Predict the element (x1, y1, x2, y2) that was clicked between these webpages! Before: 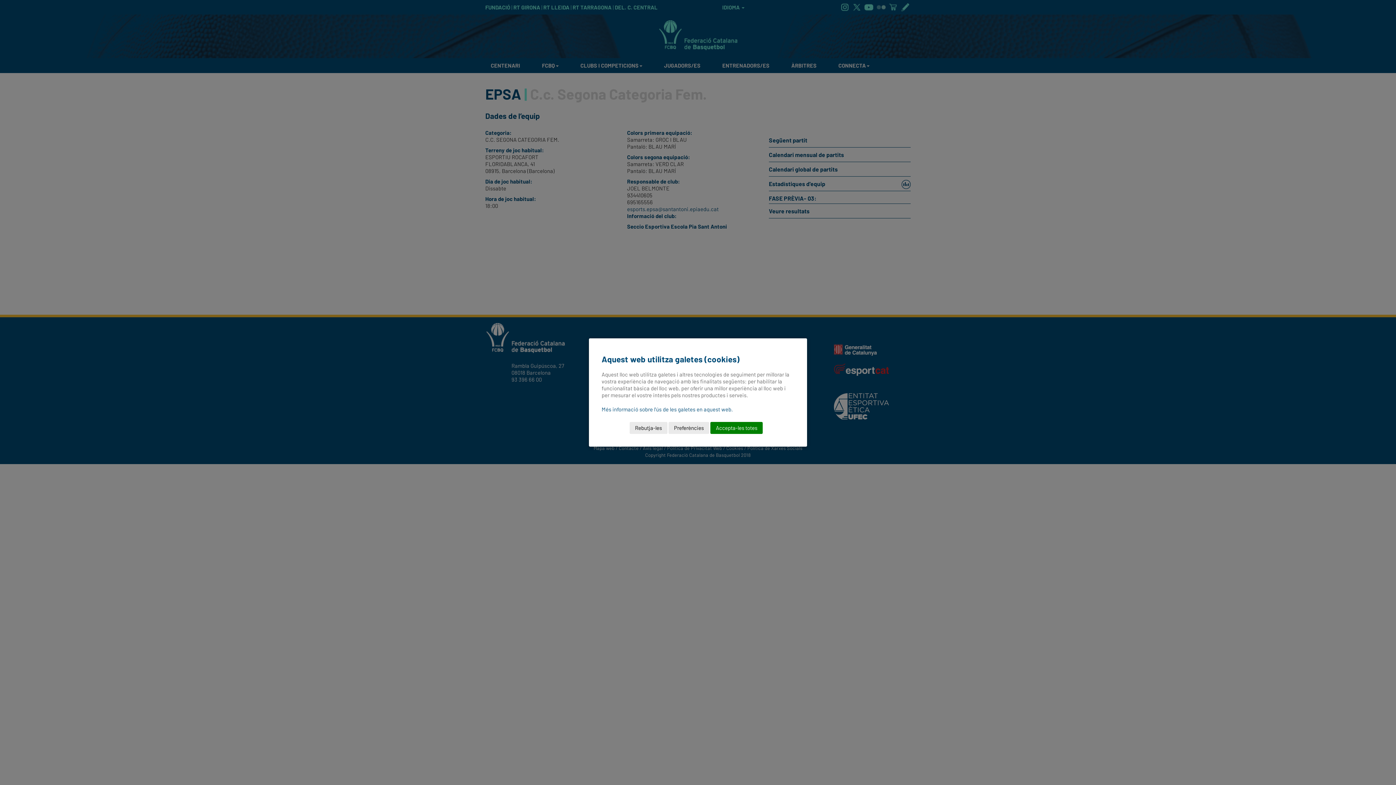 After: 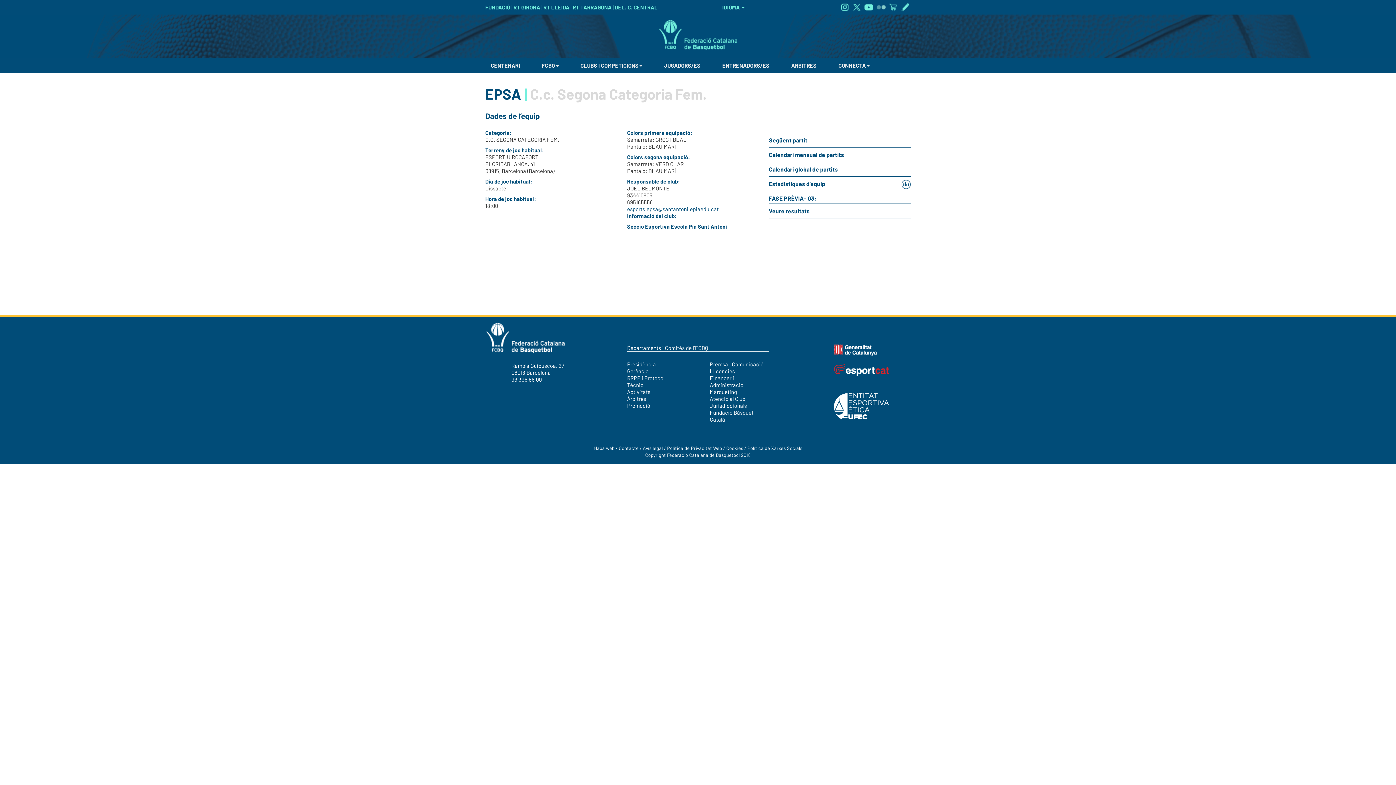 Action: bbox: (629, 422, 667, 434) label: Rebutja-les